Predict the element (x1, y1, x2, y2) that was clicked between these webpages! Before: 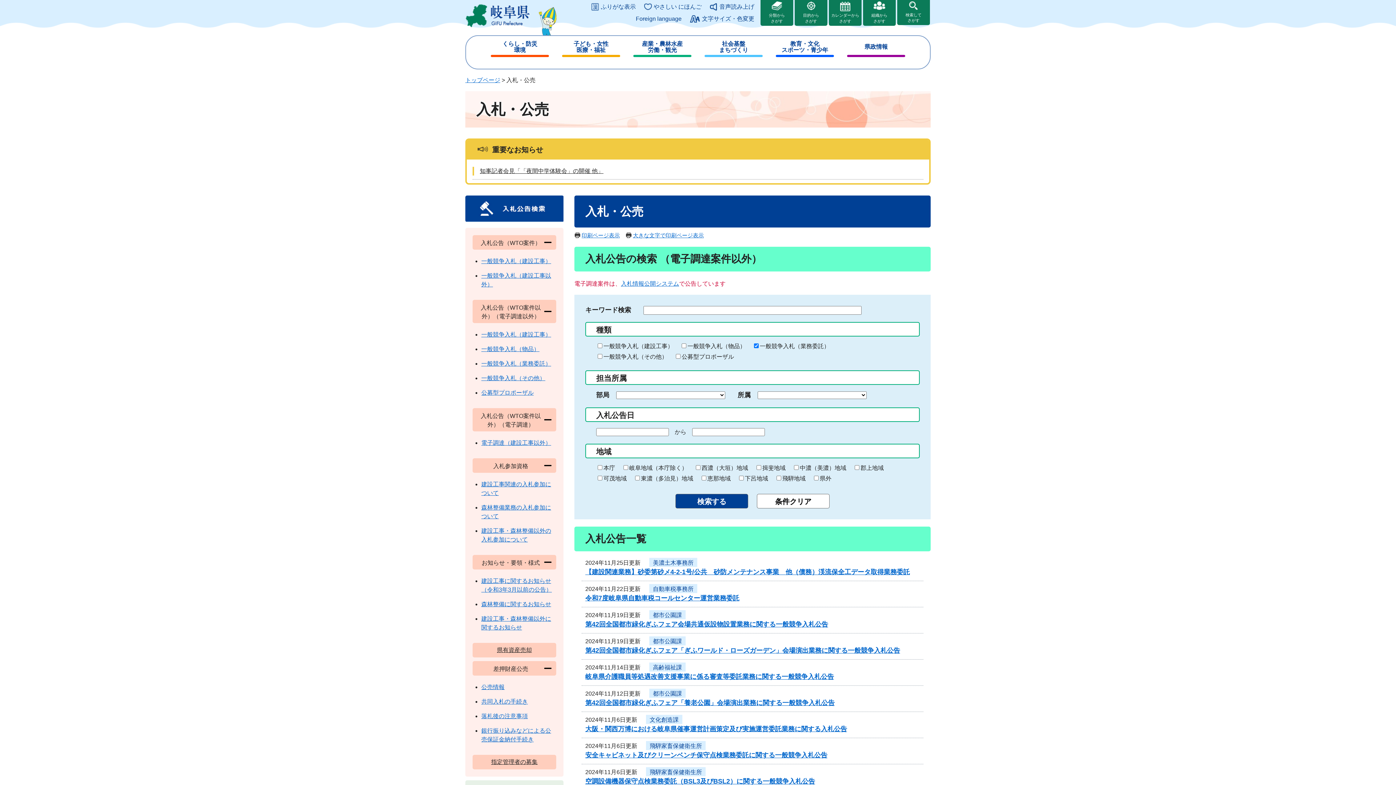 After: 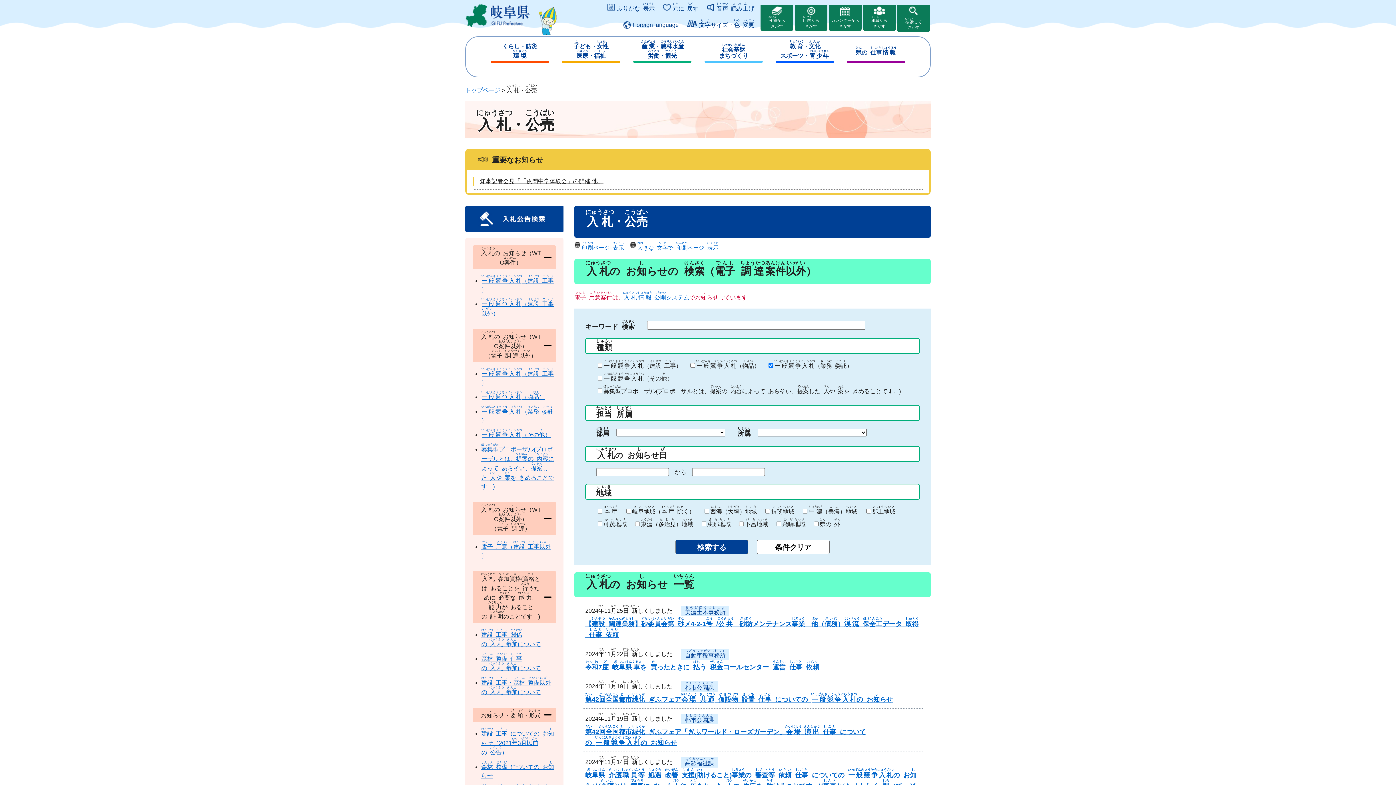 Action: label: やさしい にほんご bbox: (644, 2, 702, 10)